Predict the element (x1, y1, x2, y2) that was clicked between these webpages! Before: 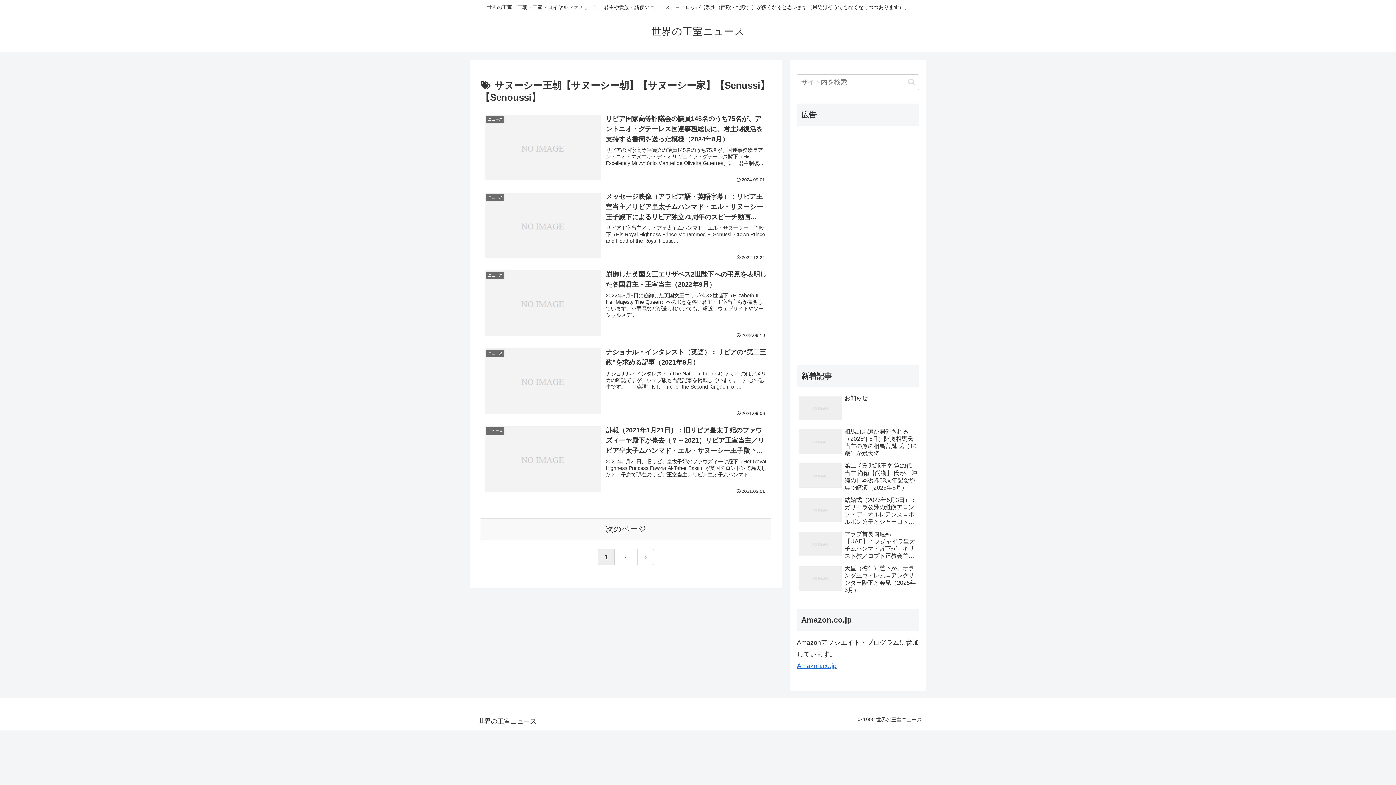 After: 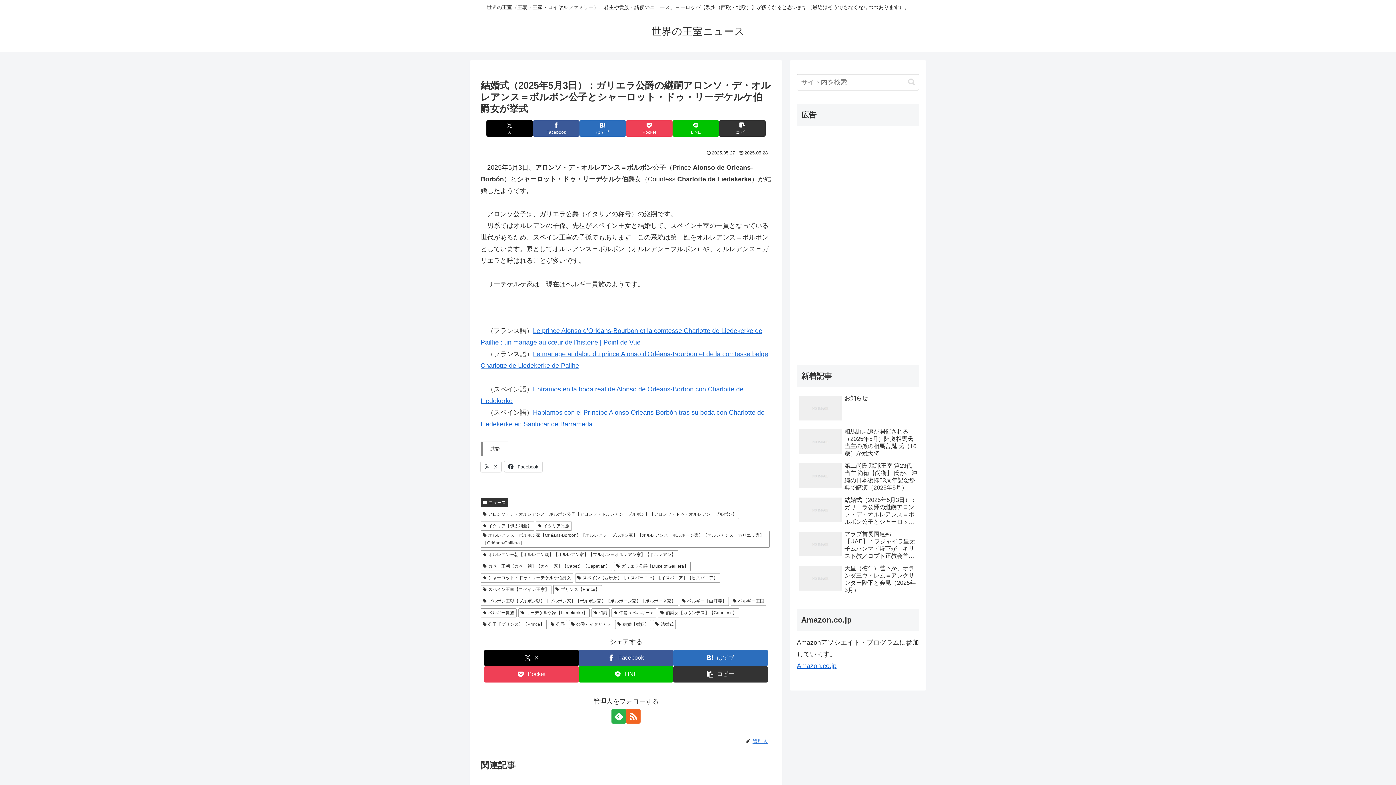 Action: label: 結婚式（2025年5月3日）：ガリエラ公爵の継嗣アロンソ・デ・オルレアンス＝ボルボン公子とシャーロット・ドゥ・リーデケルケ伯爵女が挙式 bbox: (797, 494, 919, 527)